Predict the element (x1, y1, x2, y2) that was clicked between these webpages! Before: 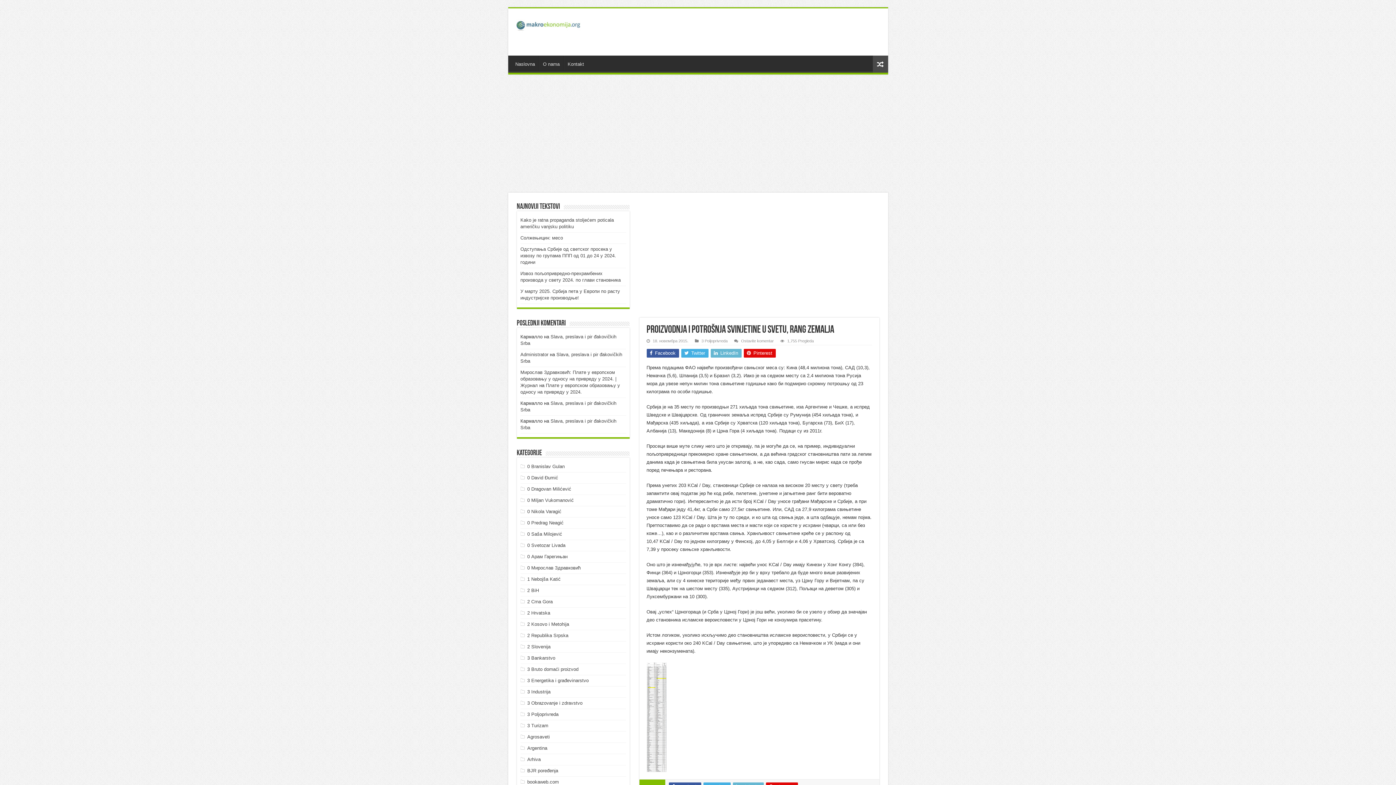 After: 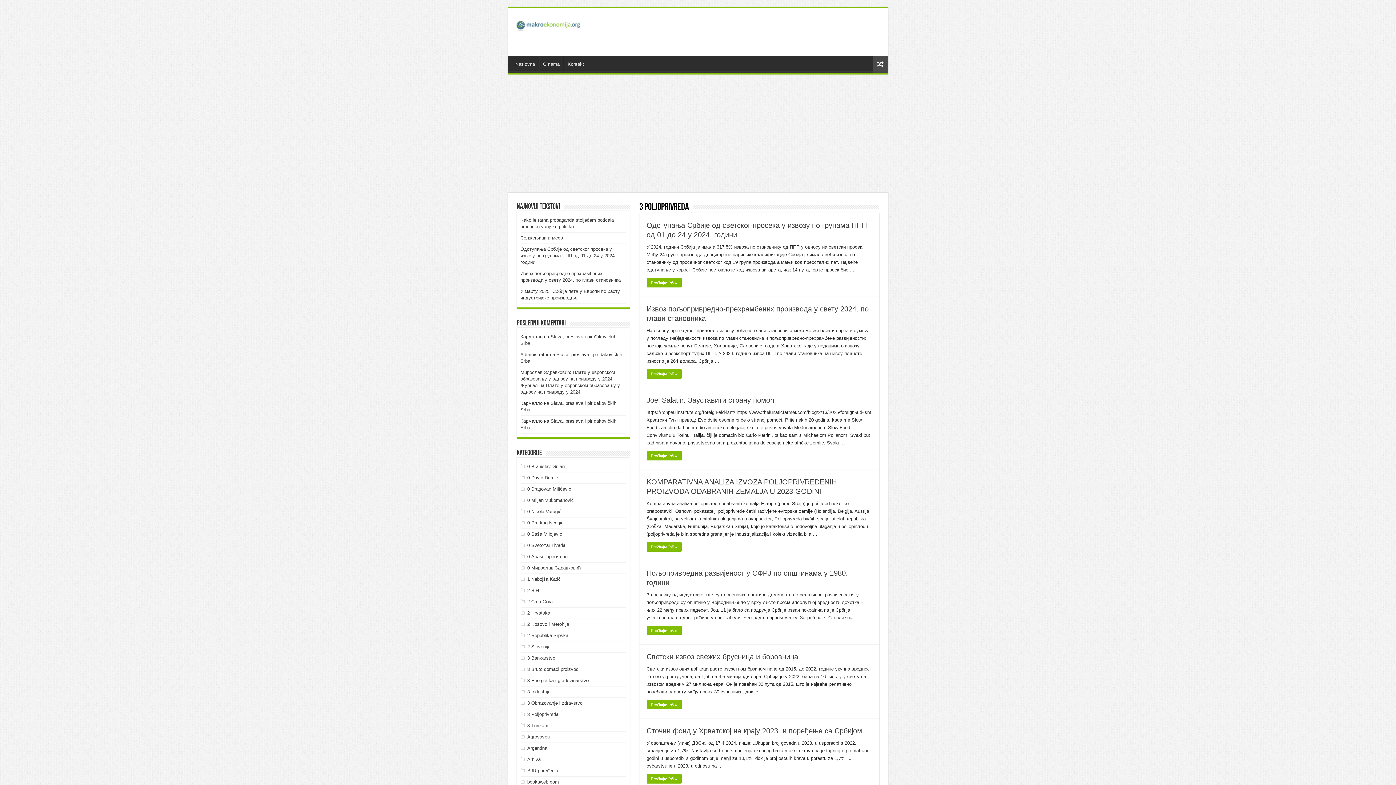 Action: bbox: (701, 338, 727, 343) label: 3 Poljoprivreda